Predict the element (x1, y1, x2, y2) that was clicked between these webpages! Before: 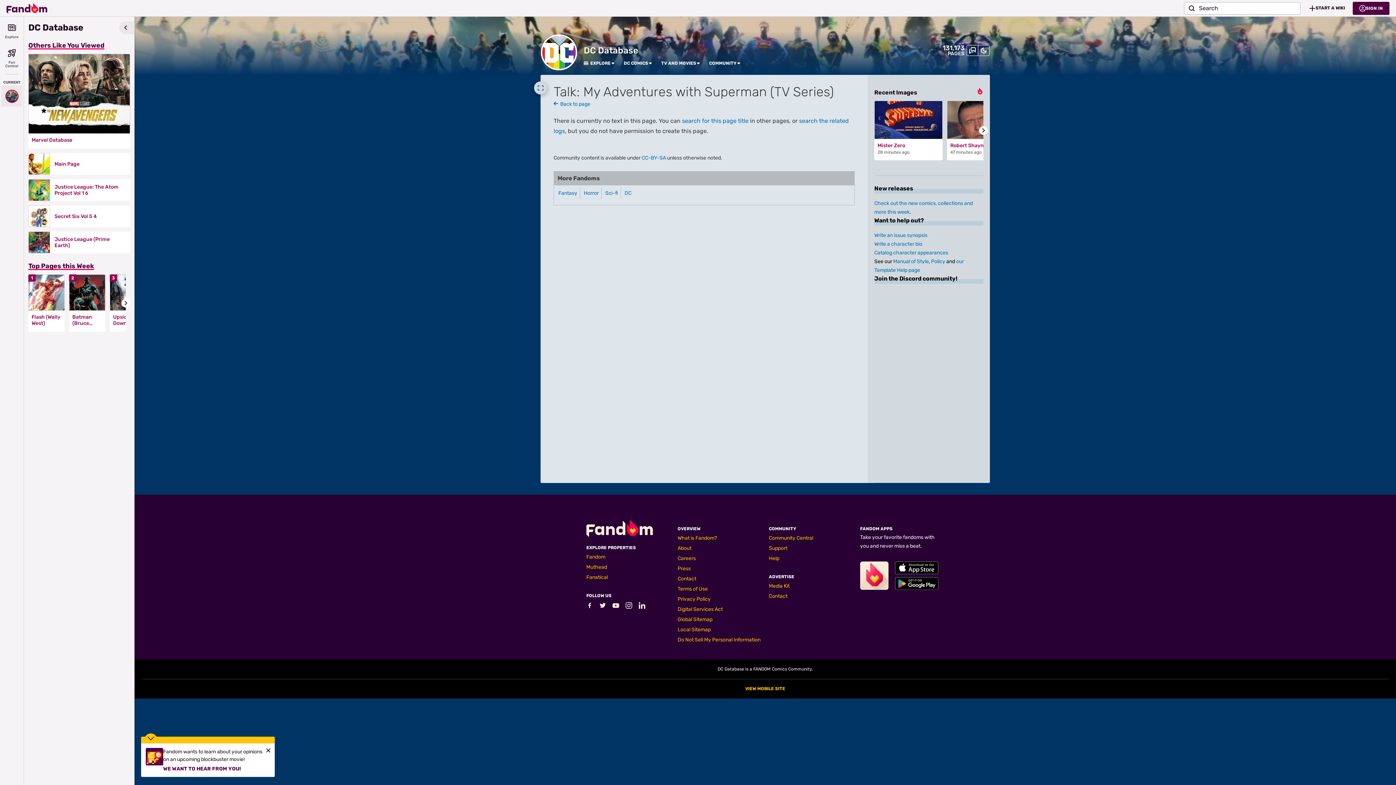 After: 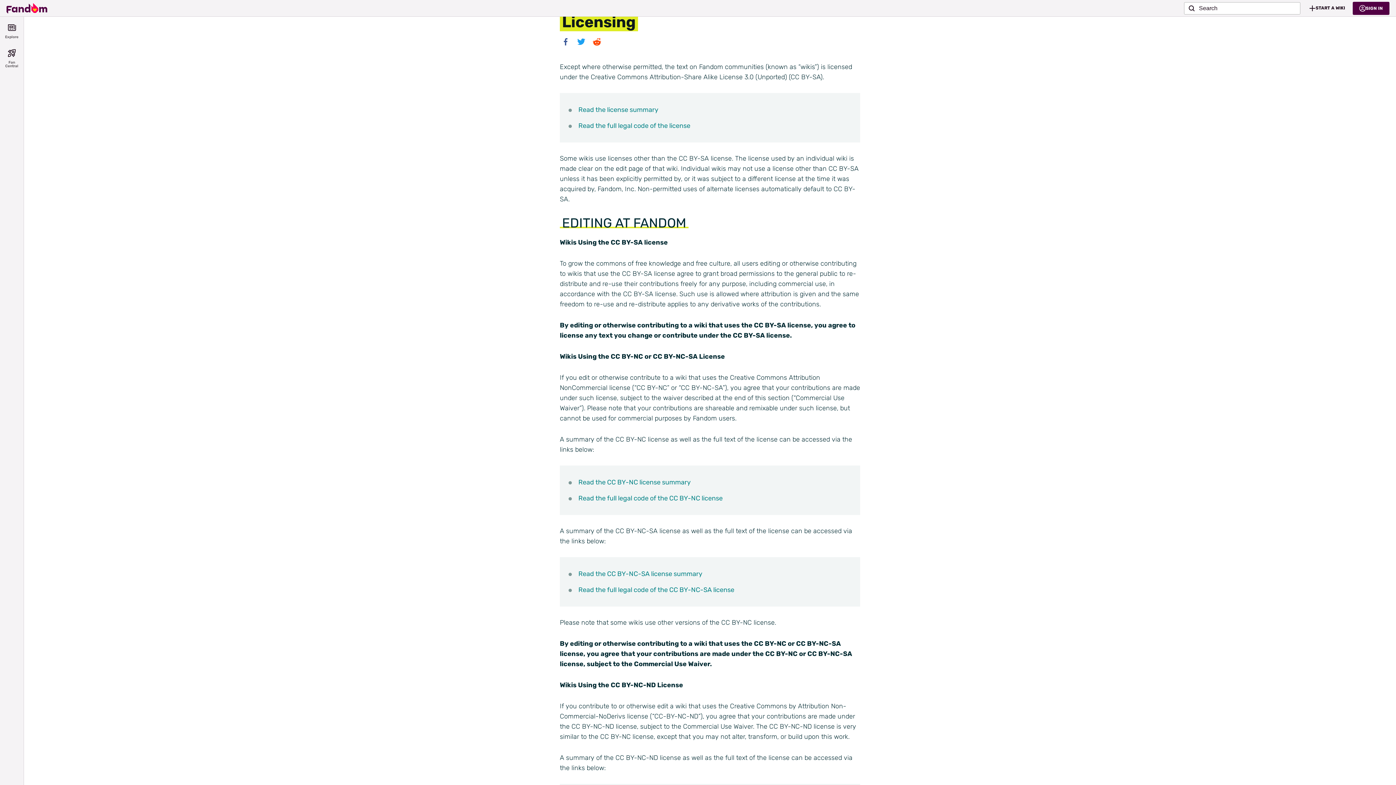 Action: bbox: (641, 154, 666, 161) label: CC-BY-SA